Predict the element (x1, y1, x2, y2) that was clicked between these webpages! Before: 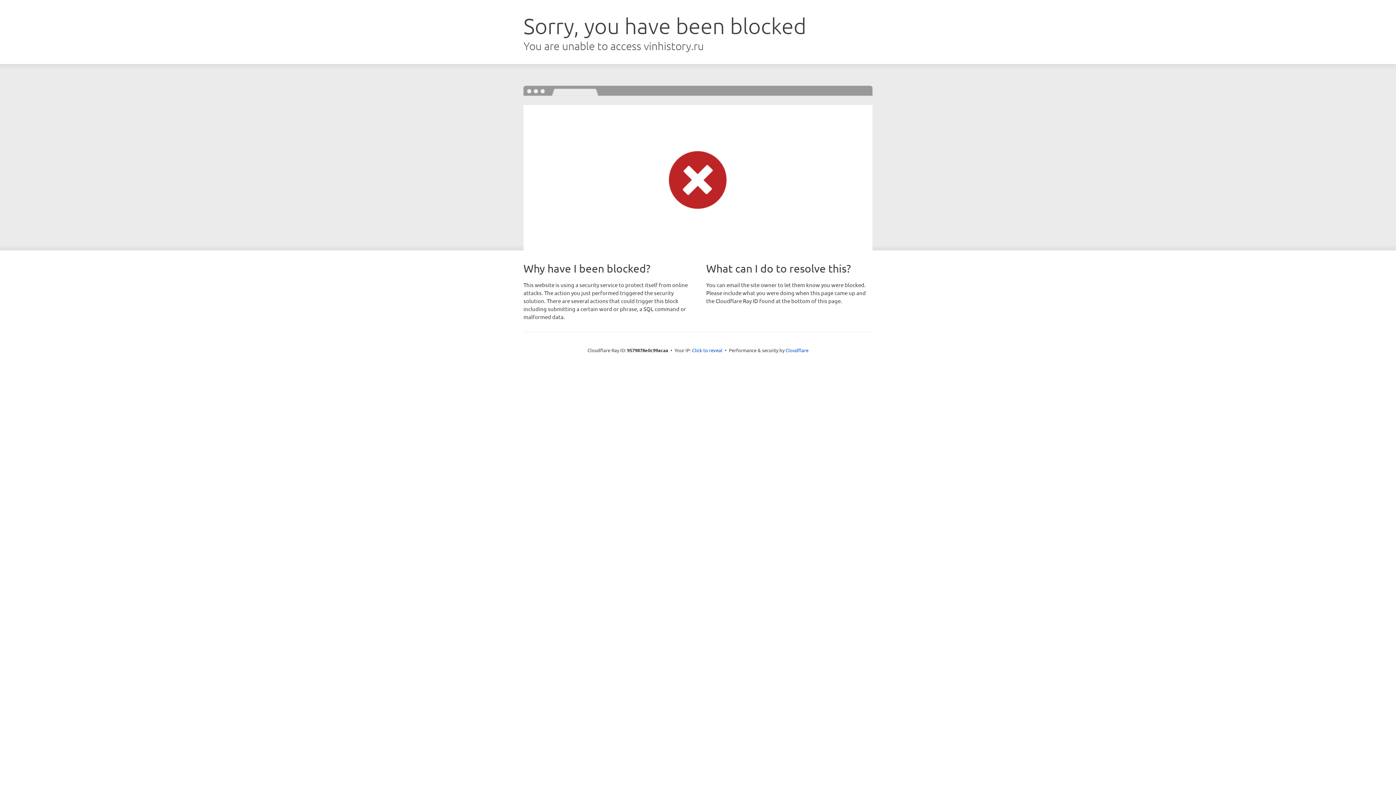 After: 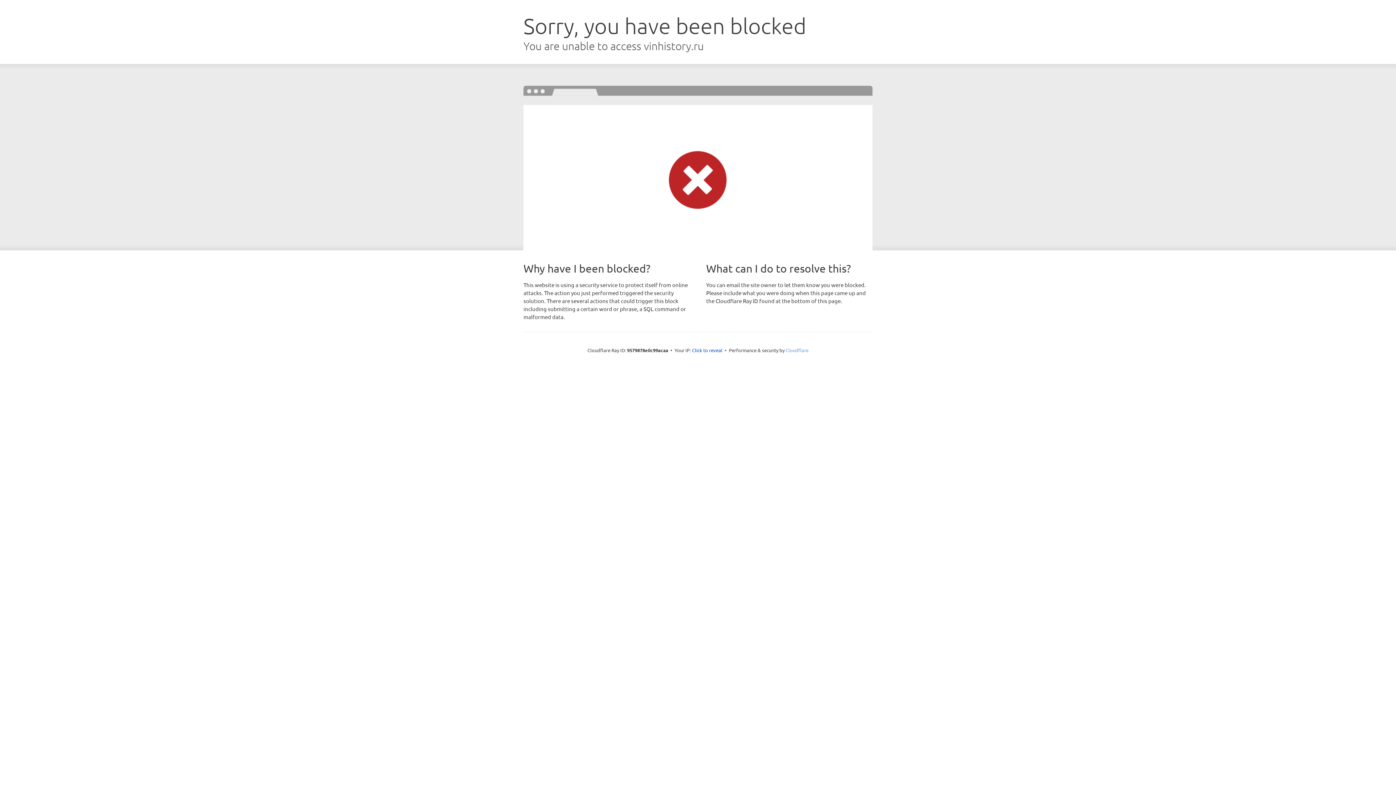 Action: label: Cloudflare bbox: (785, 347, 808, 353)